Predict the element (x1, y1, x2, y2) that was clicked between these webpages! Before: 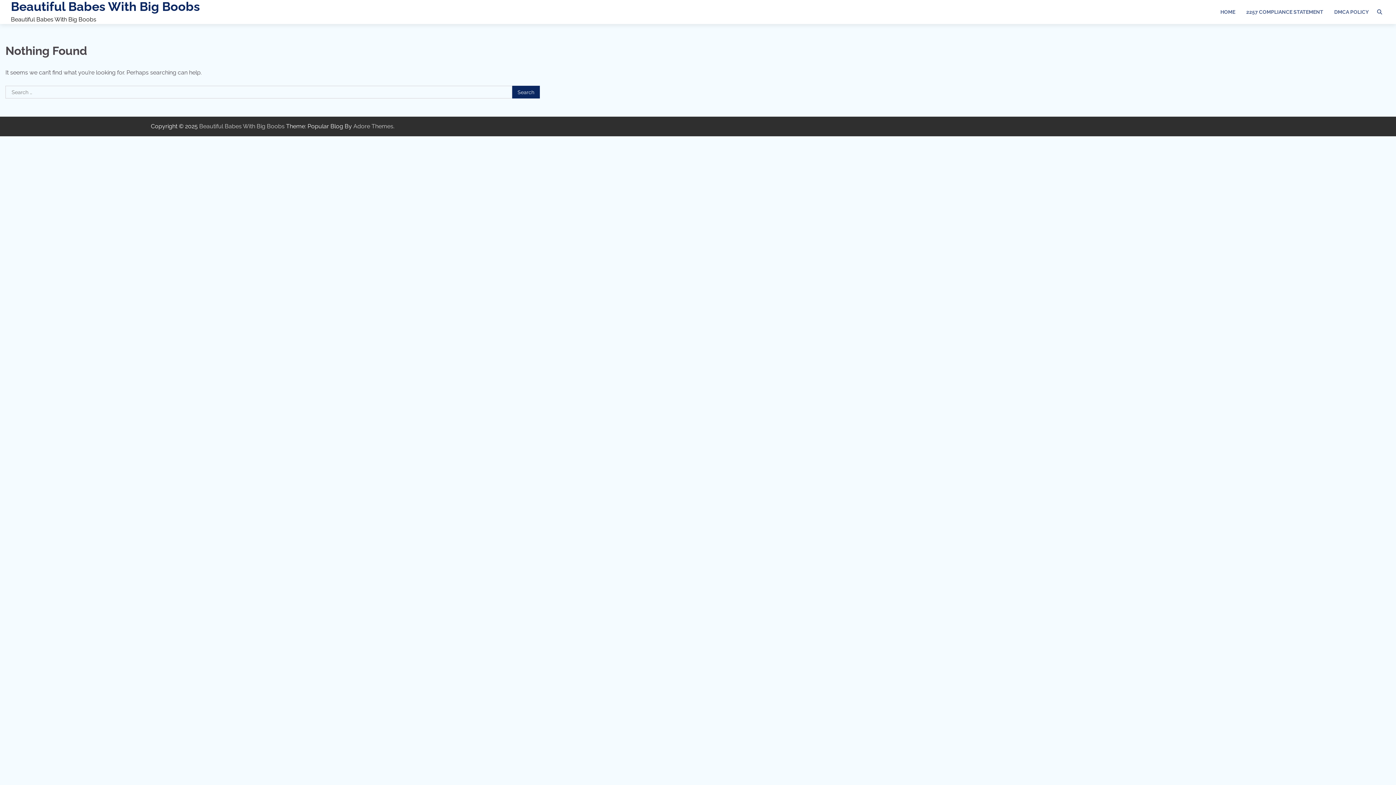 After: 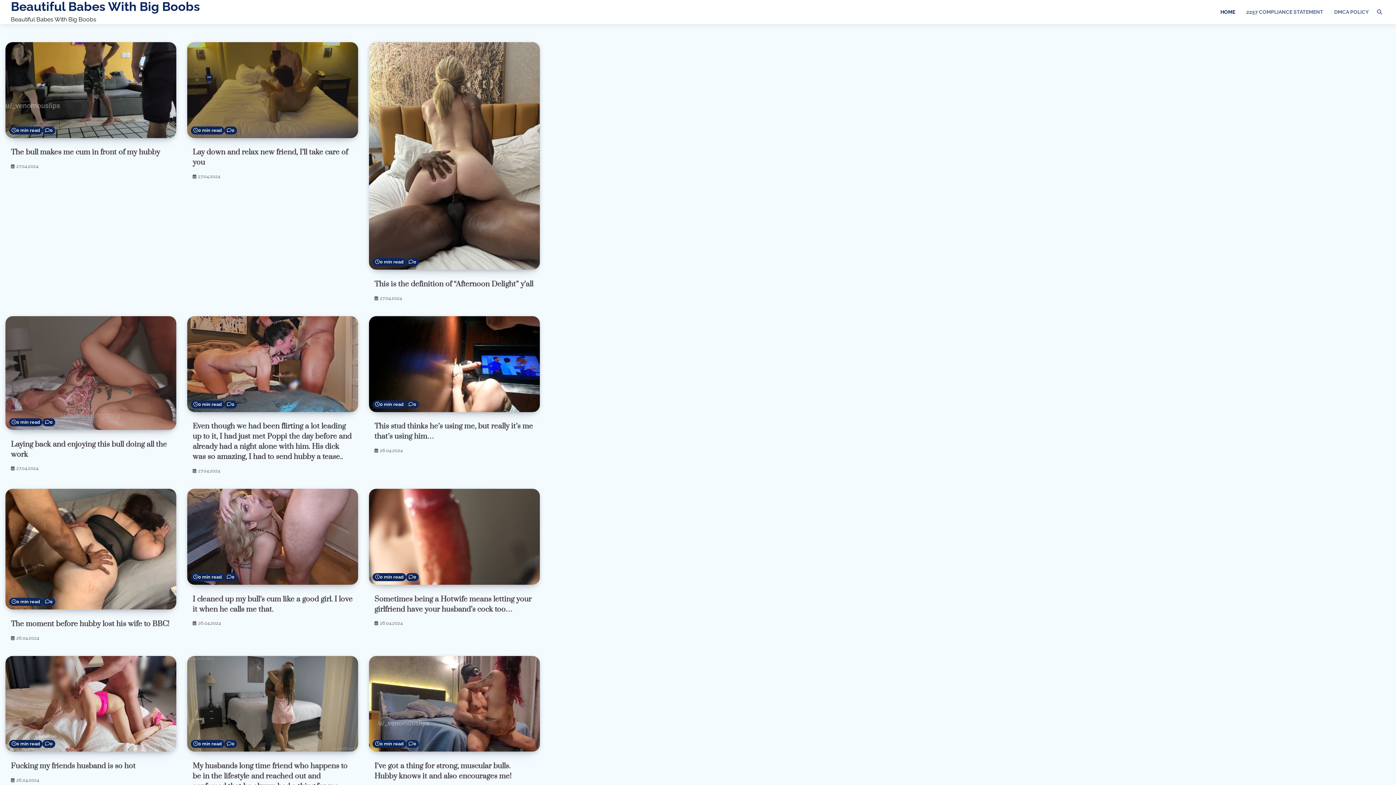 Action: label: Beautiful Babes With Big Boobs bbox: (10, 0, 200, 13)